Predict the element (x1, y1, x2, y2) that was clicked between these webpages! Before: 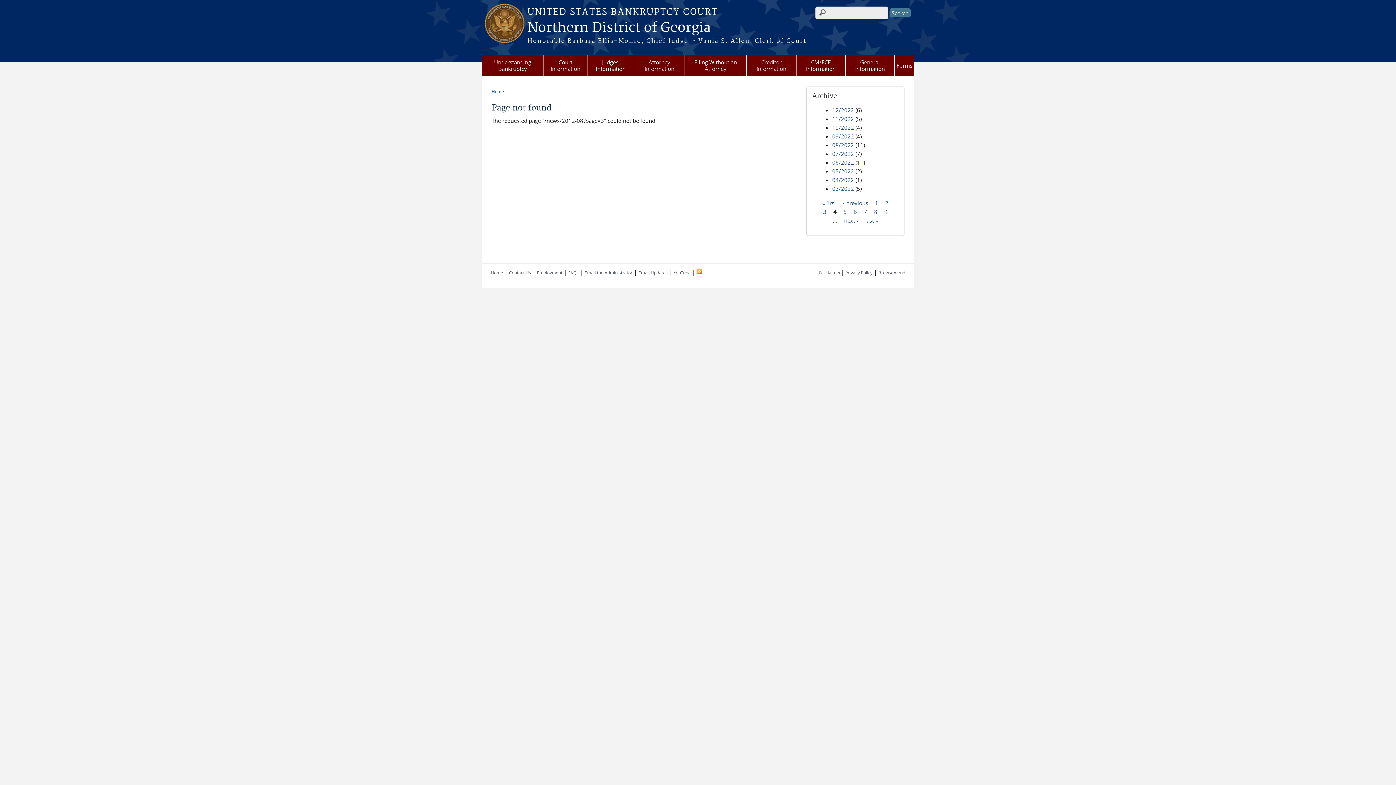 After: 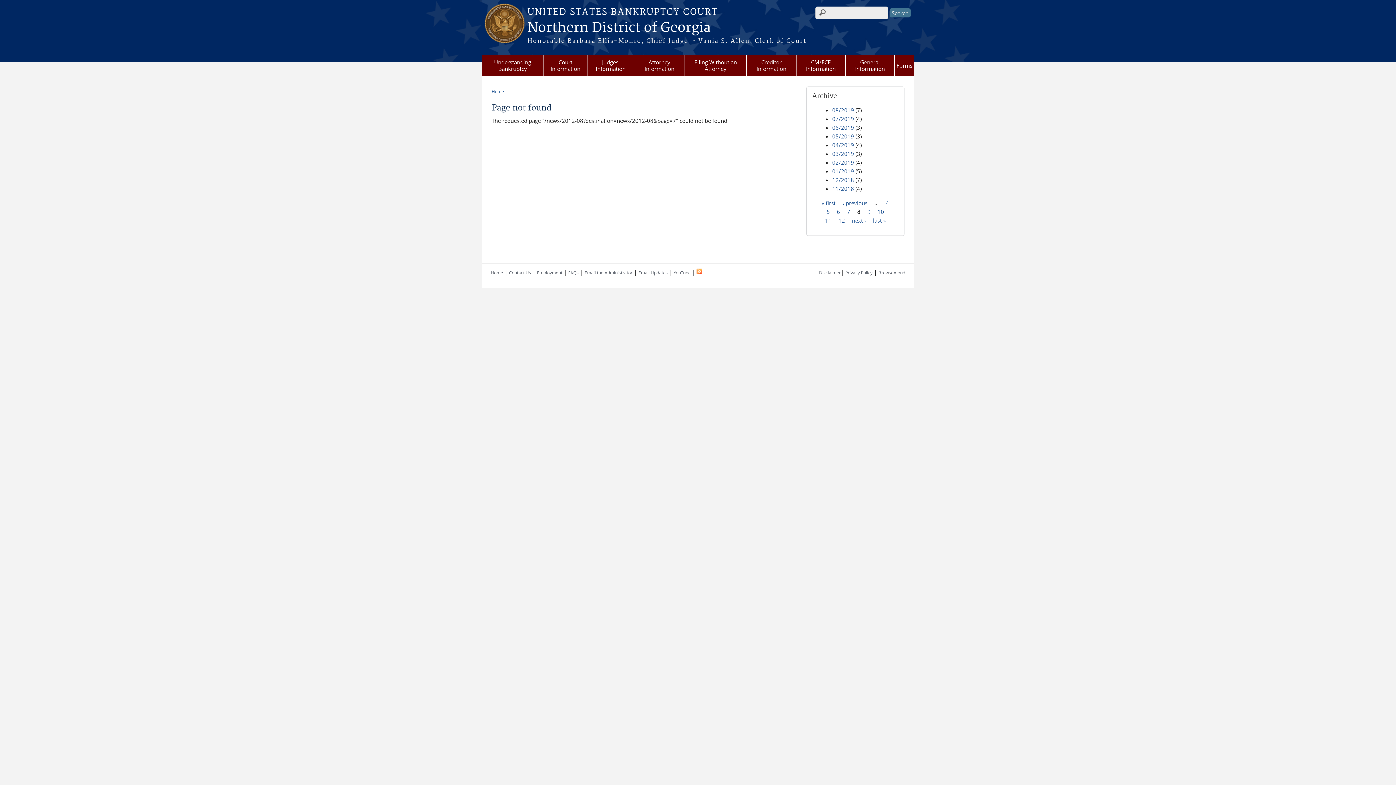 Action: bbox: (874, 208, 877, 215) label: 8